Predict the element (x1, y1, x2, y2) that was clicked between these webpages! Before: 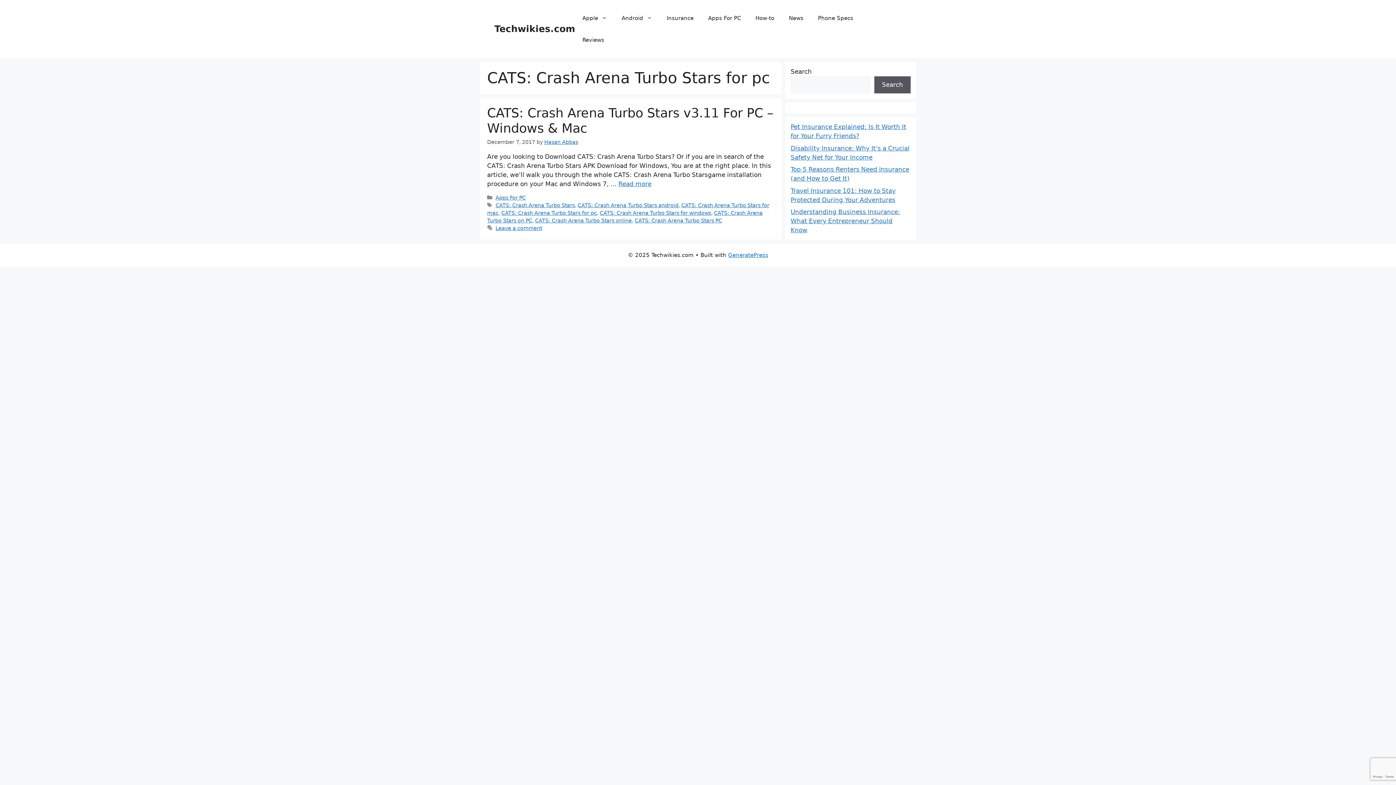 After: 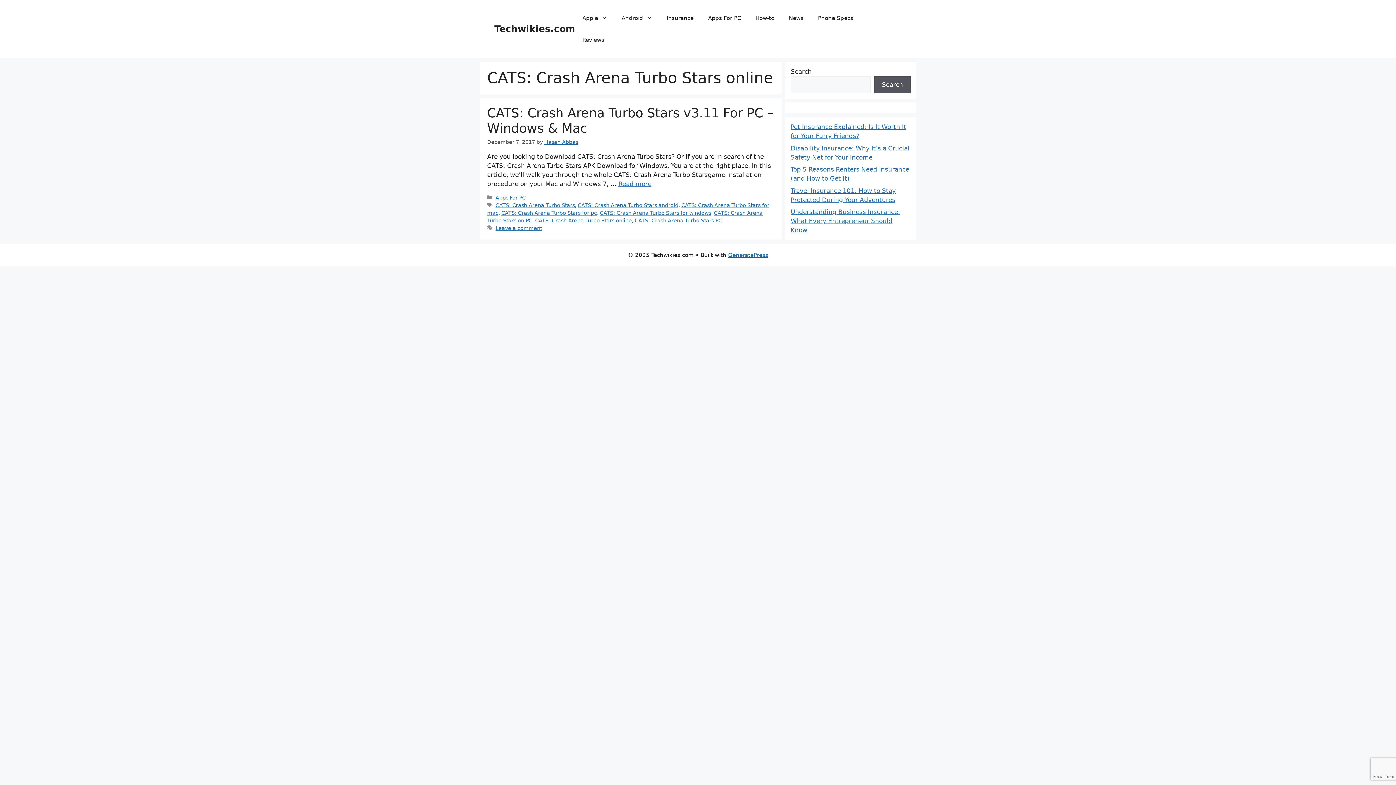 Action: label: CATS: Crash Arena Turbo Stars online bbox: (535, 217, 632, 223)